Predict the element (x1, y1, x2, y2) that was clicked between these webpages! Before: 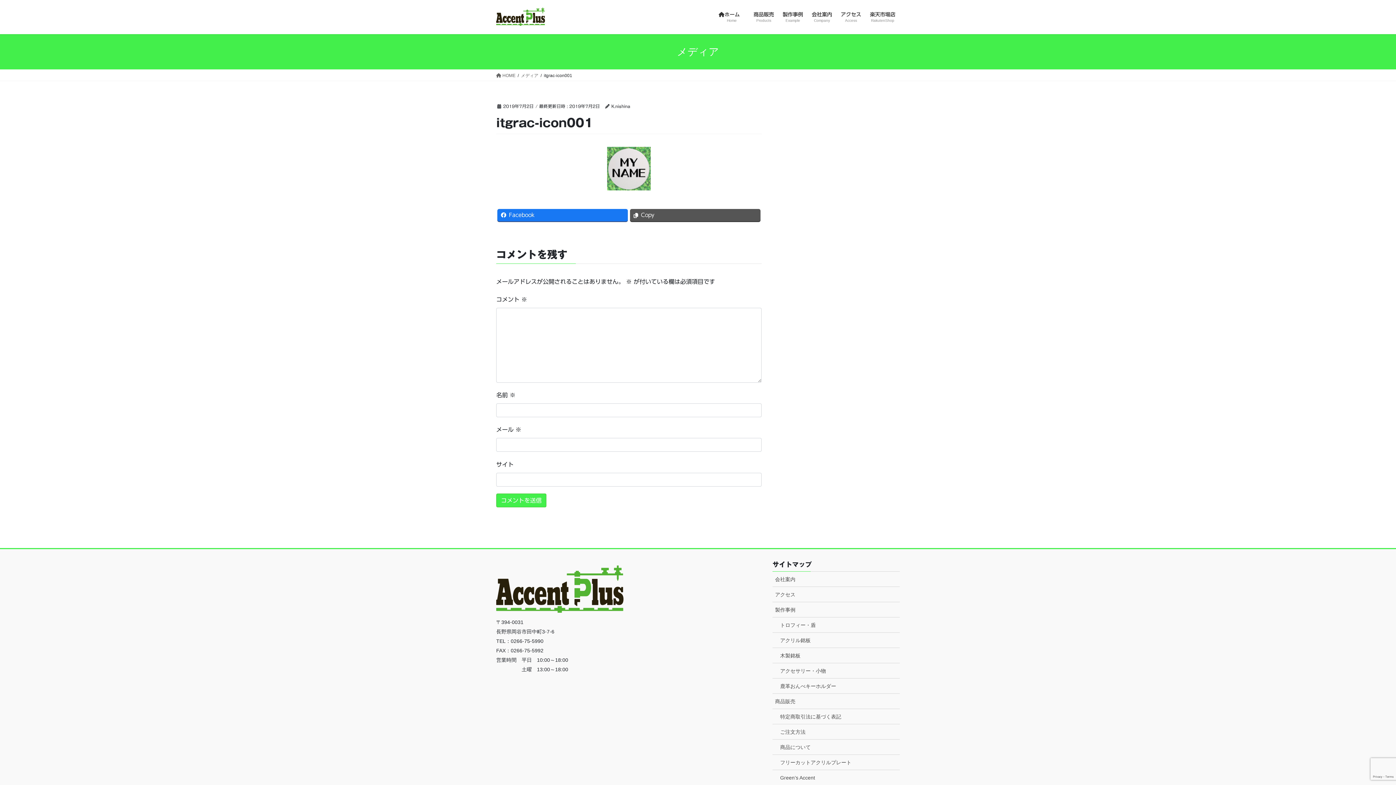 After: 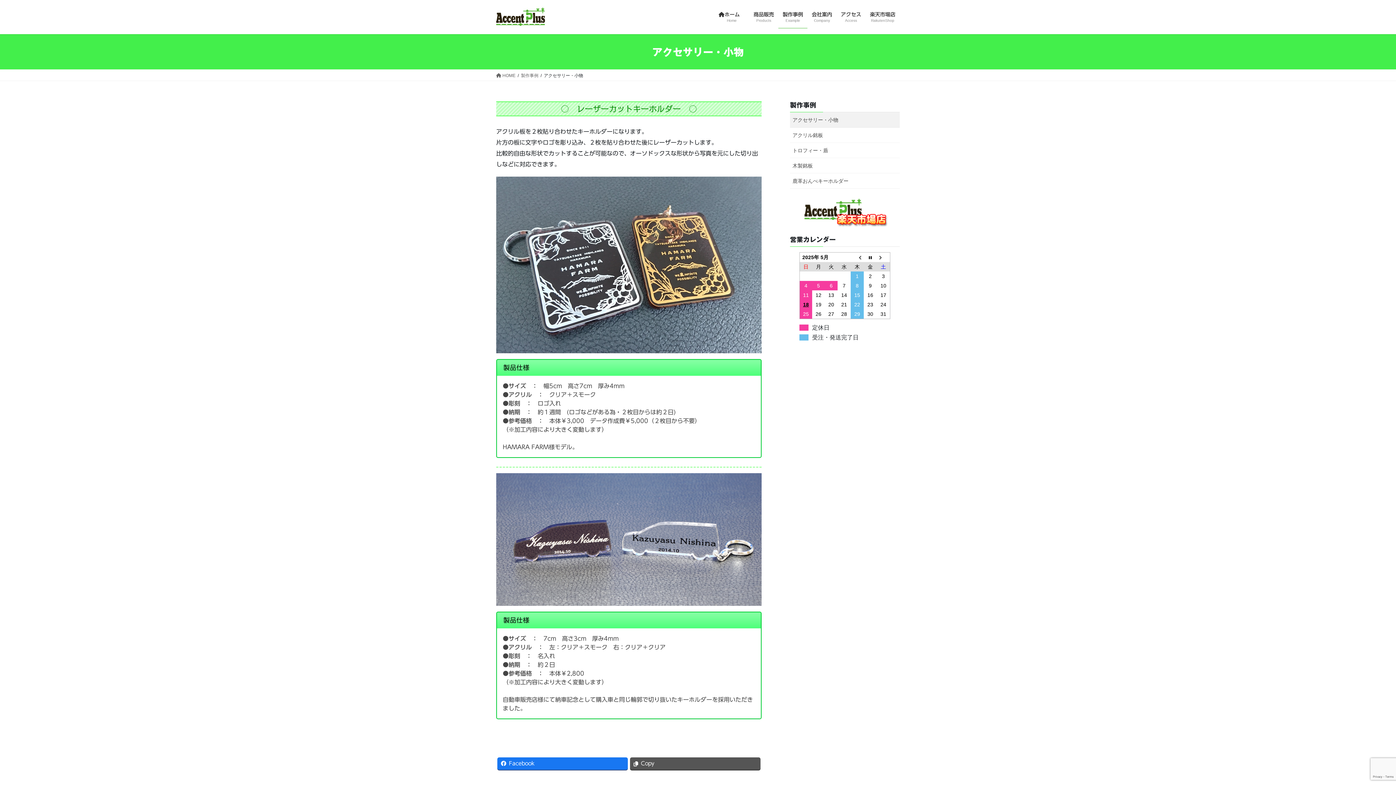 Action: label: アクセサリー・小物 bbox: (772, 663, 900, 678)